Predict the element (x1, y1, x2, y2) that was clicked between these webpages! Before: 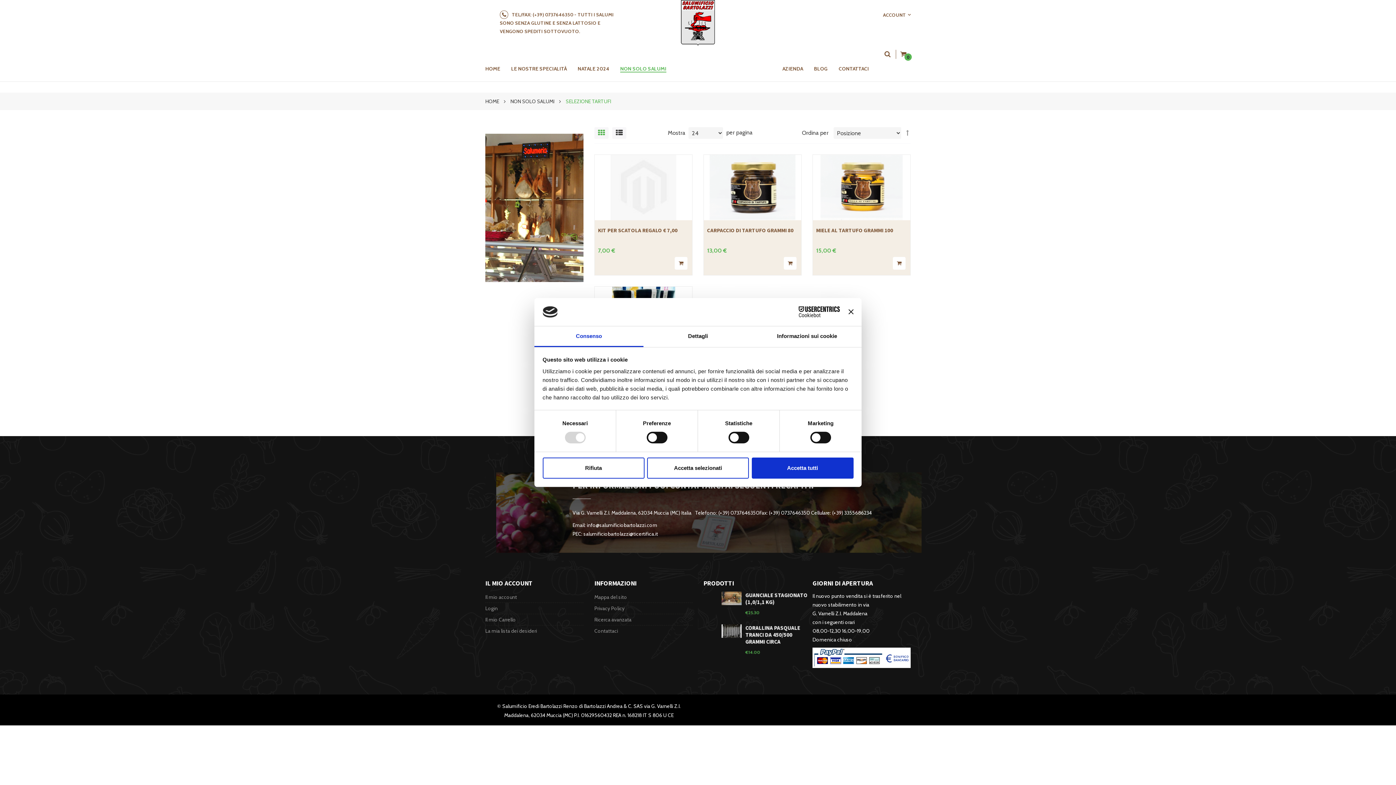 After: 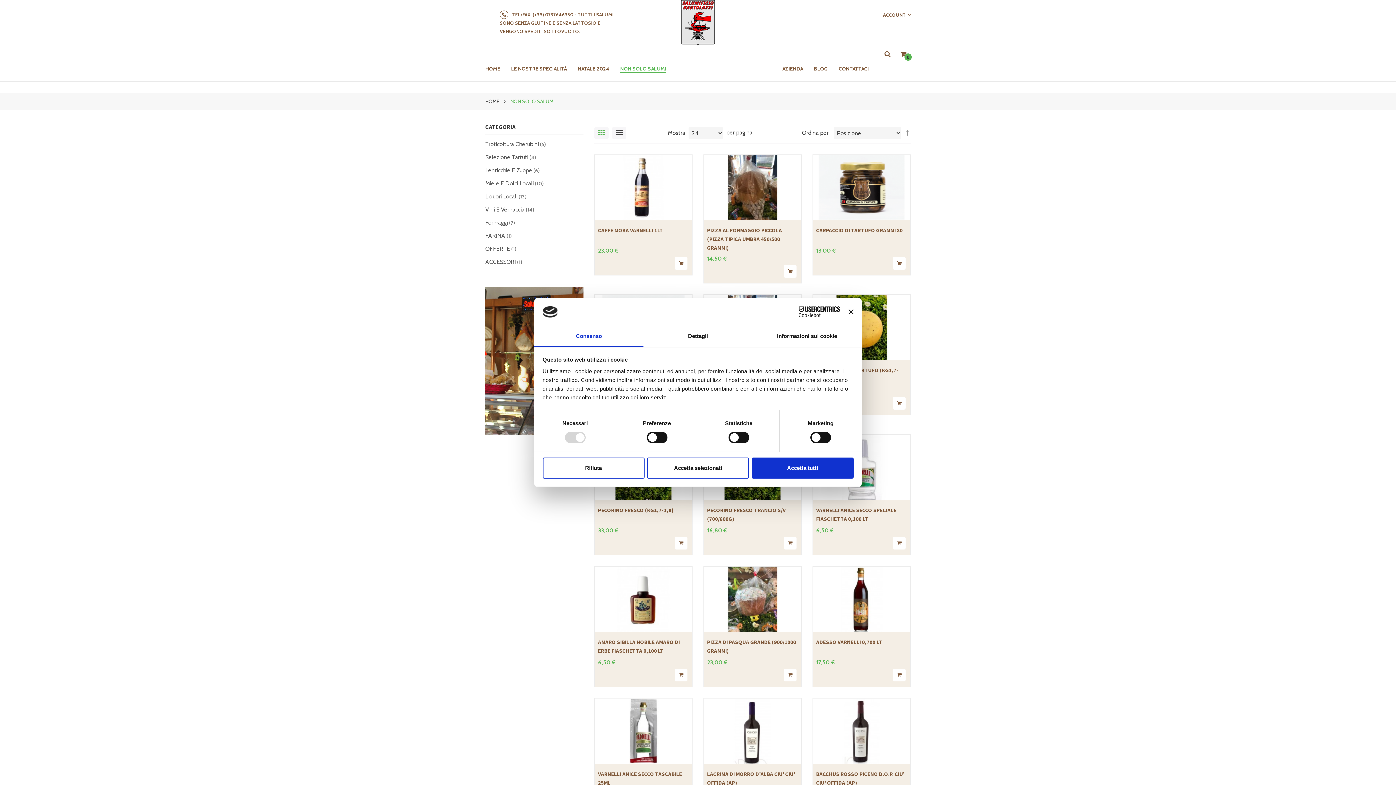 Action: label: NON SOLO SALUMI bbox: (510, 98, 554, 104)